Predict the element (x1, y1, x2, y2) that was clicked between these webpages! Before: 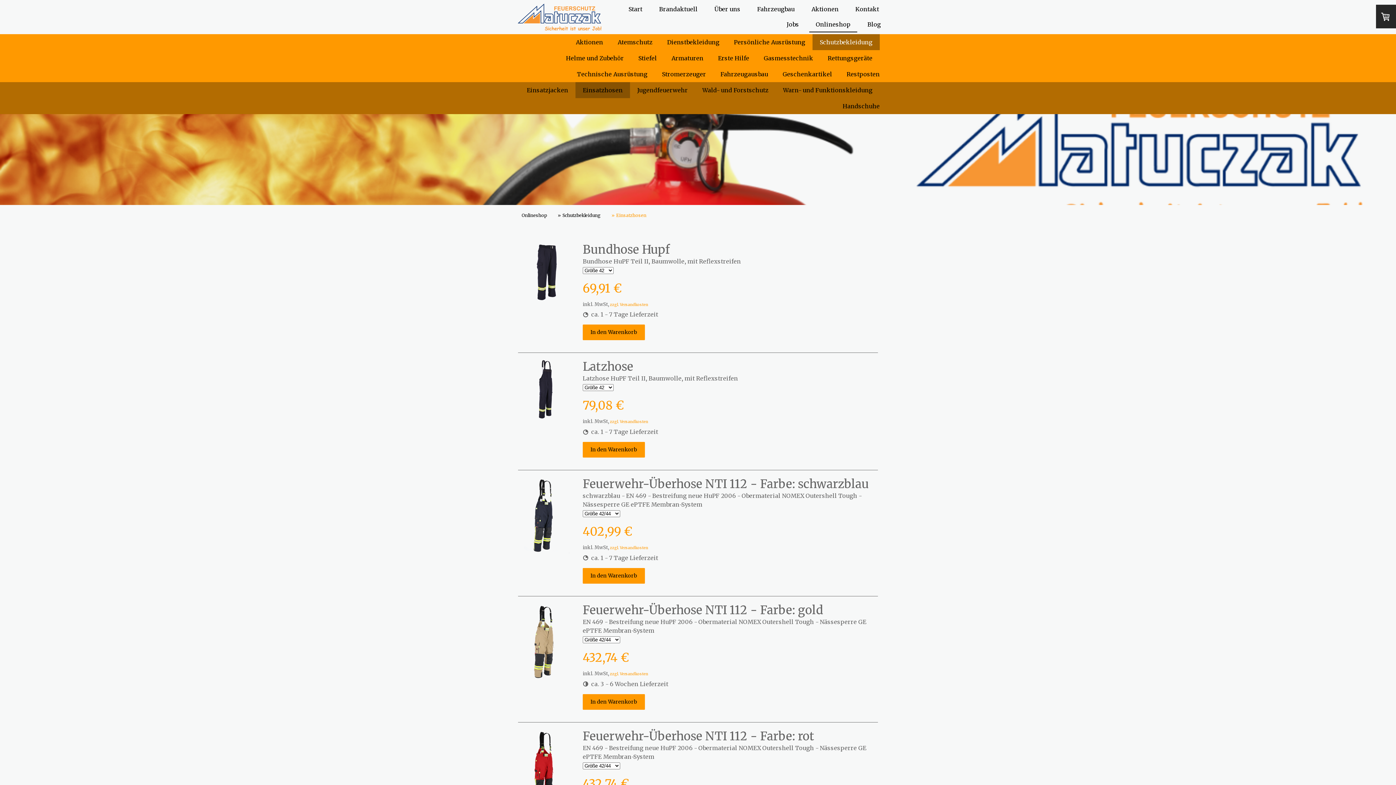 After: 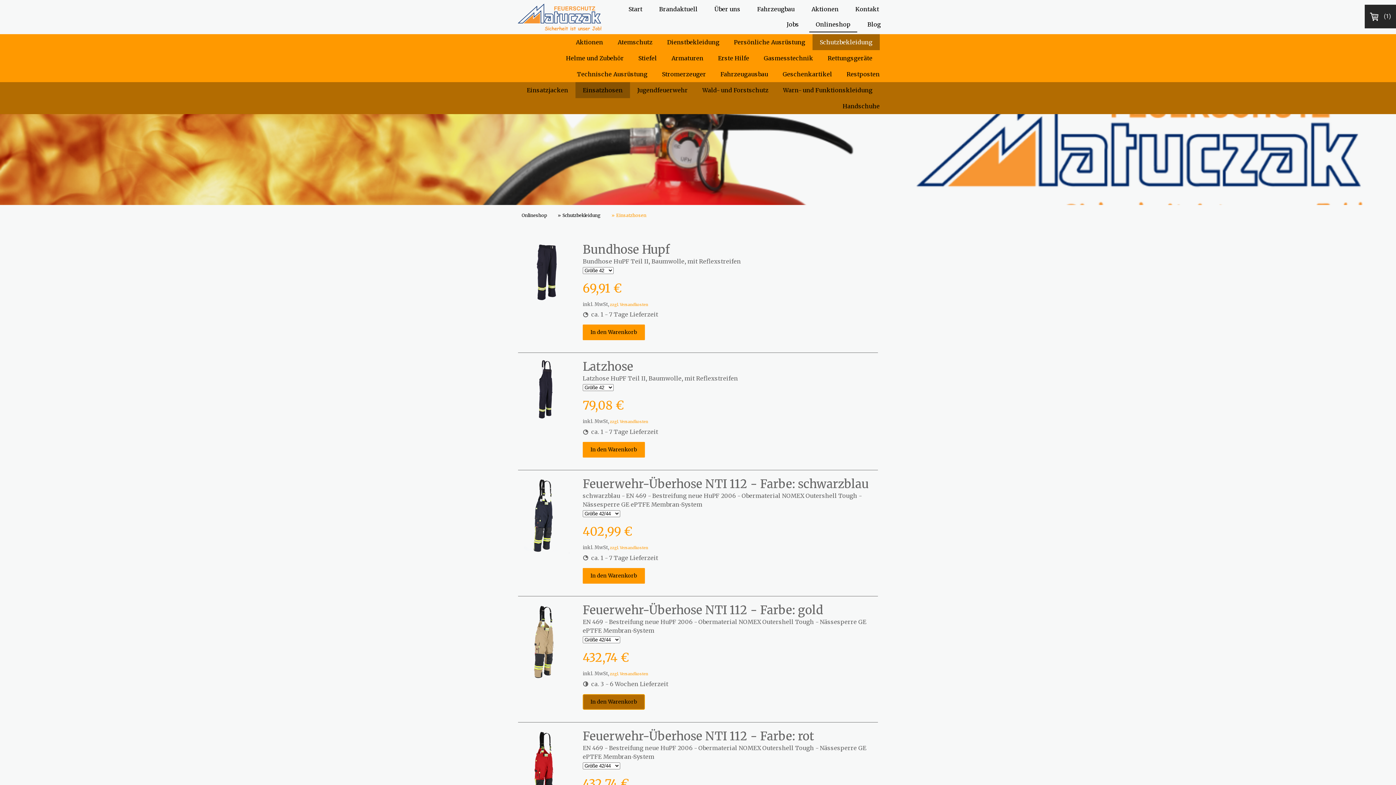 Action: bbox: (582, 694, 644, 710) label: In den Warenkorb